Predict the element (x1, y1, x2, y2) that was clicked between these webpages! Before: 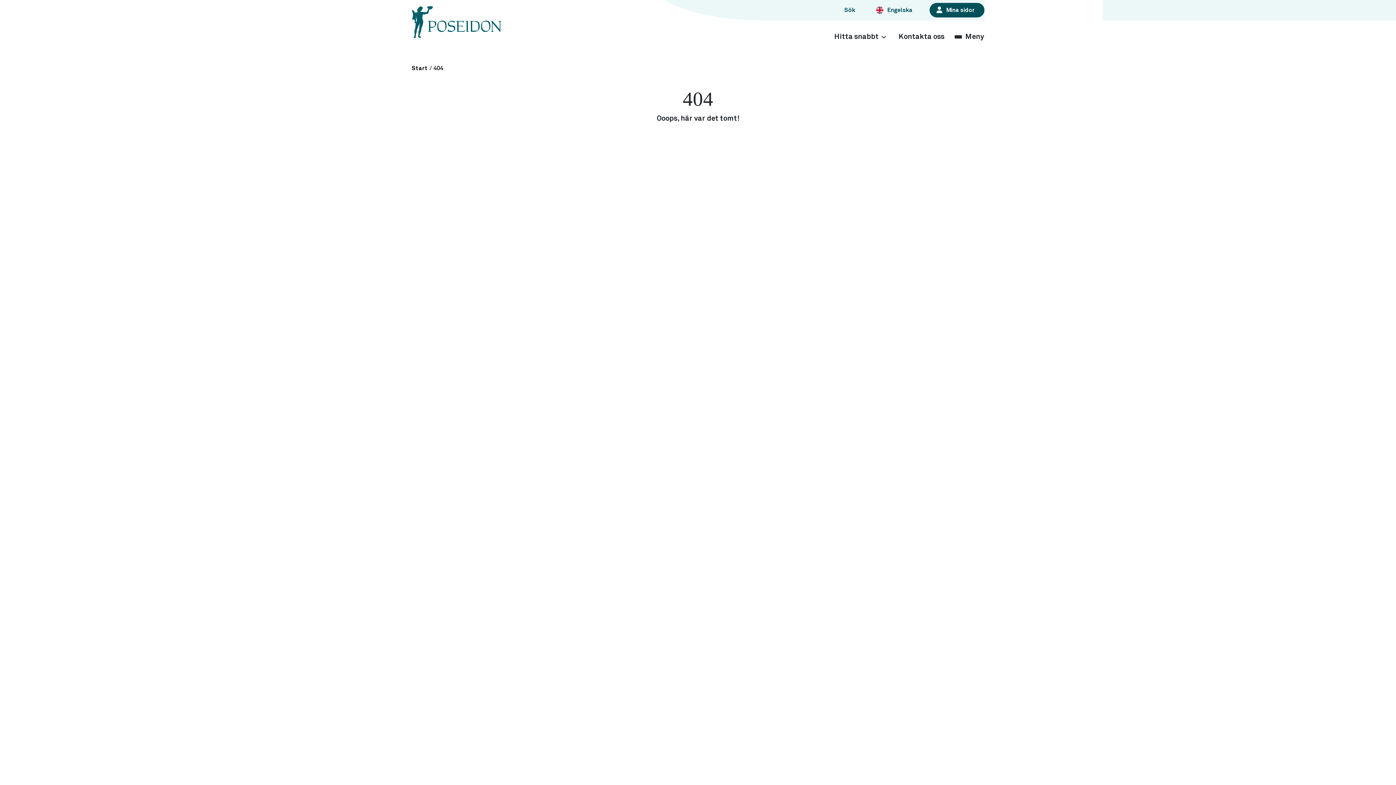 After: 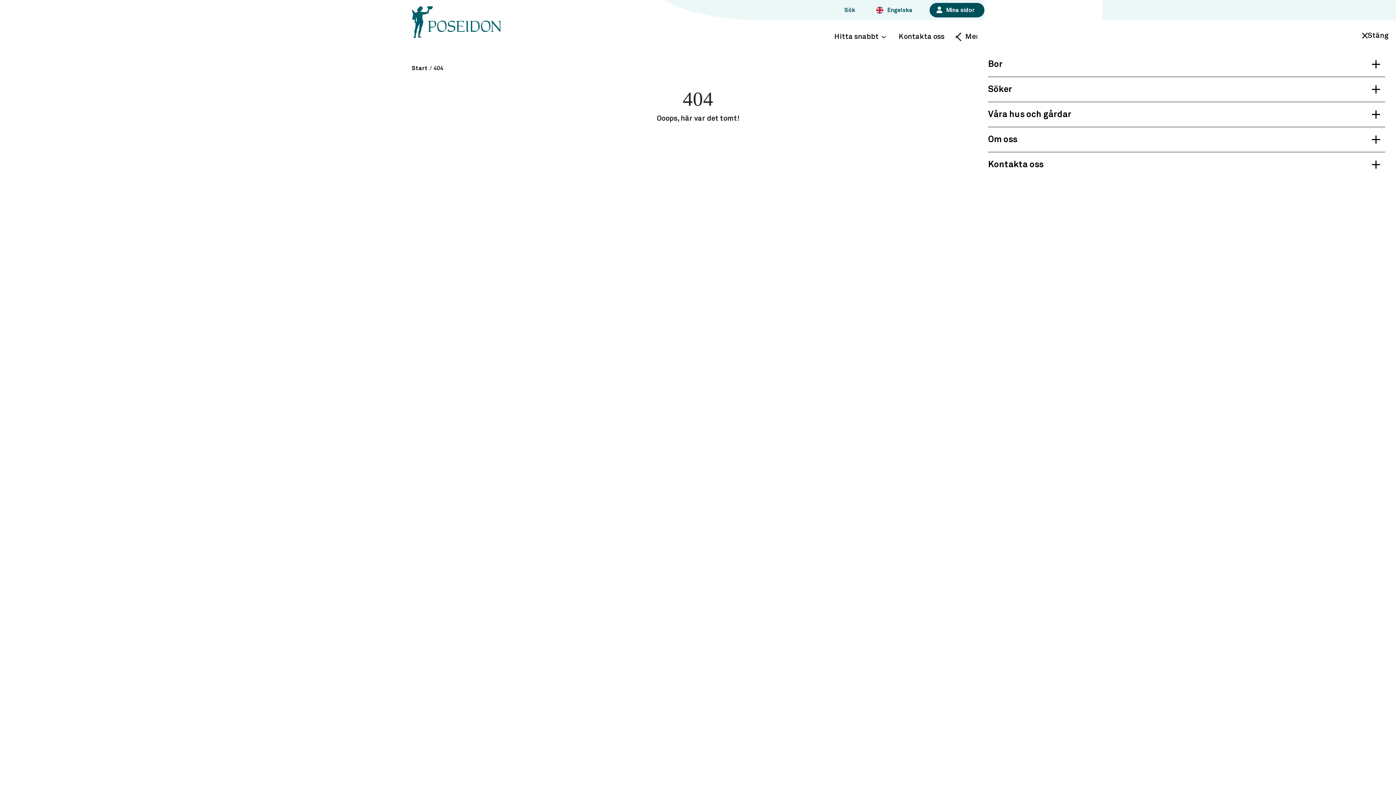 Action: bbox: (951, 20, 984, 53) label: Meny